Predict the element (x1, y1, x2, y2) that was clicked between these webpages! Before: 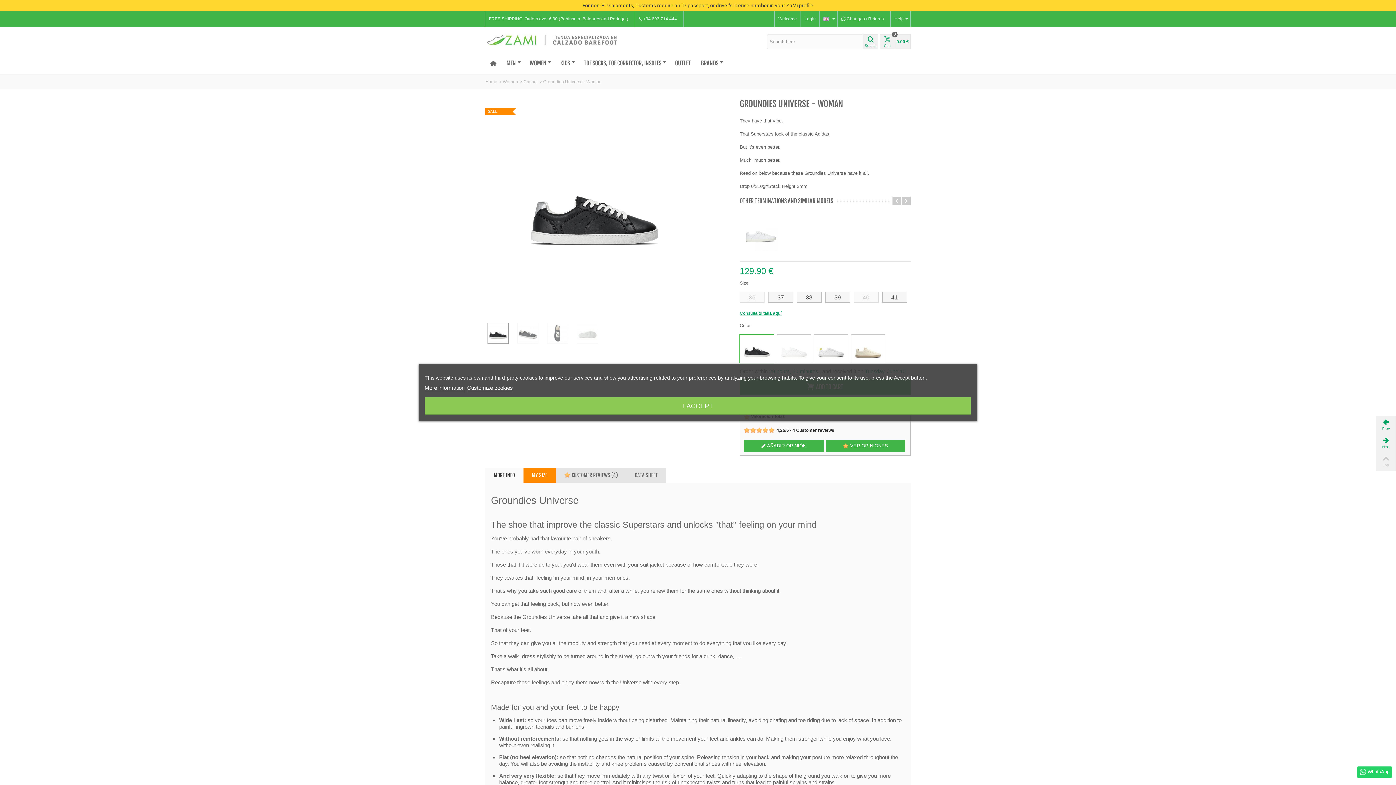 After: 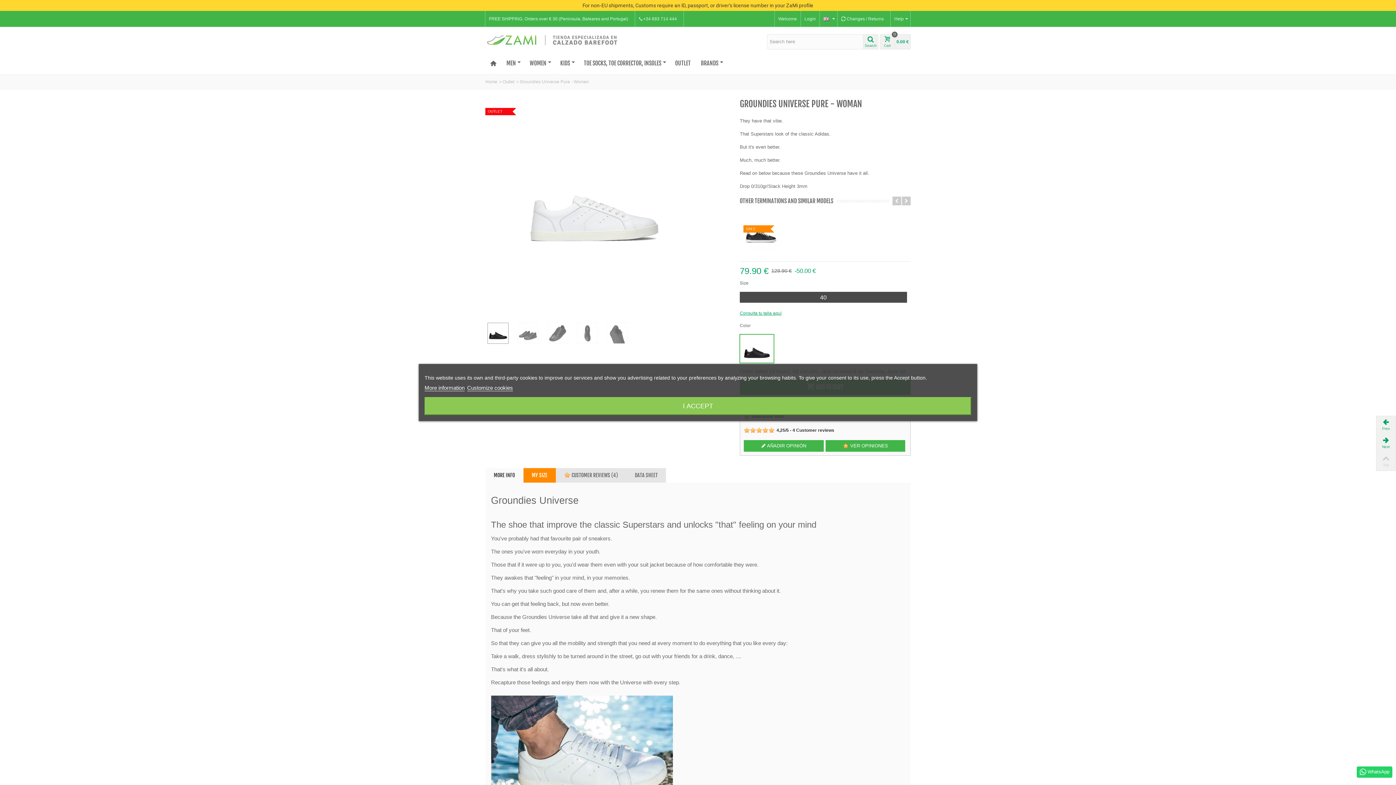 Action: bbox: (743, 216, 778, 251)